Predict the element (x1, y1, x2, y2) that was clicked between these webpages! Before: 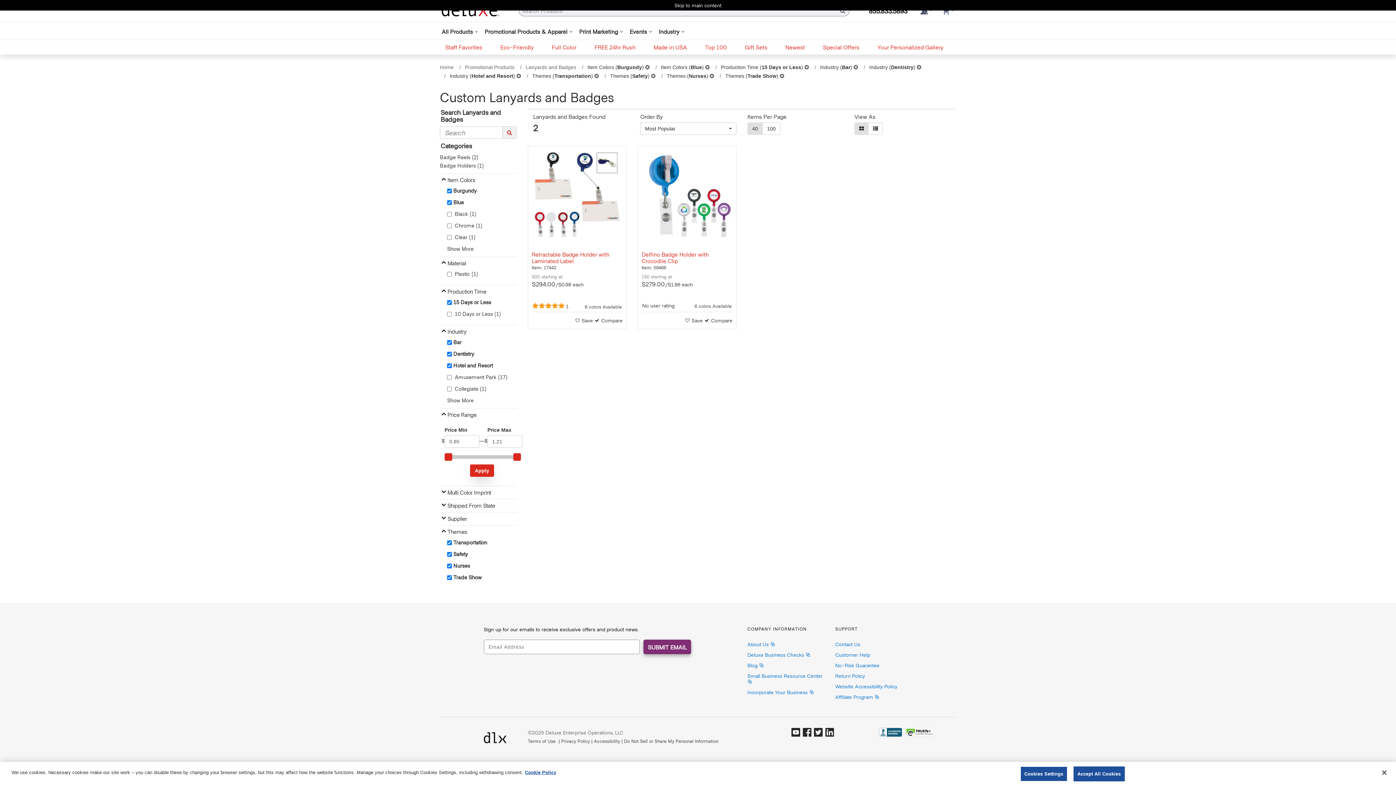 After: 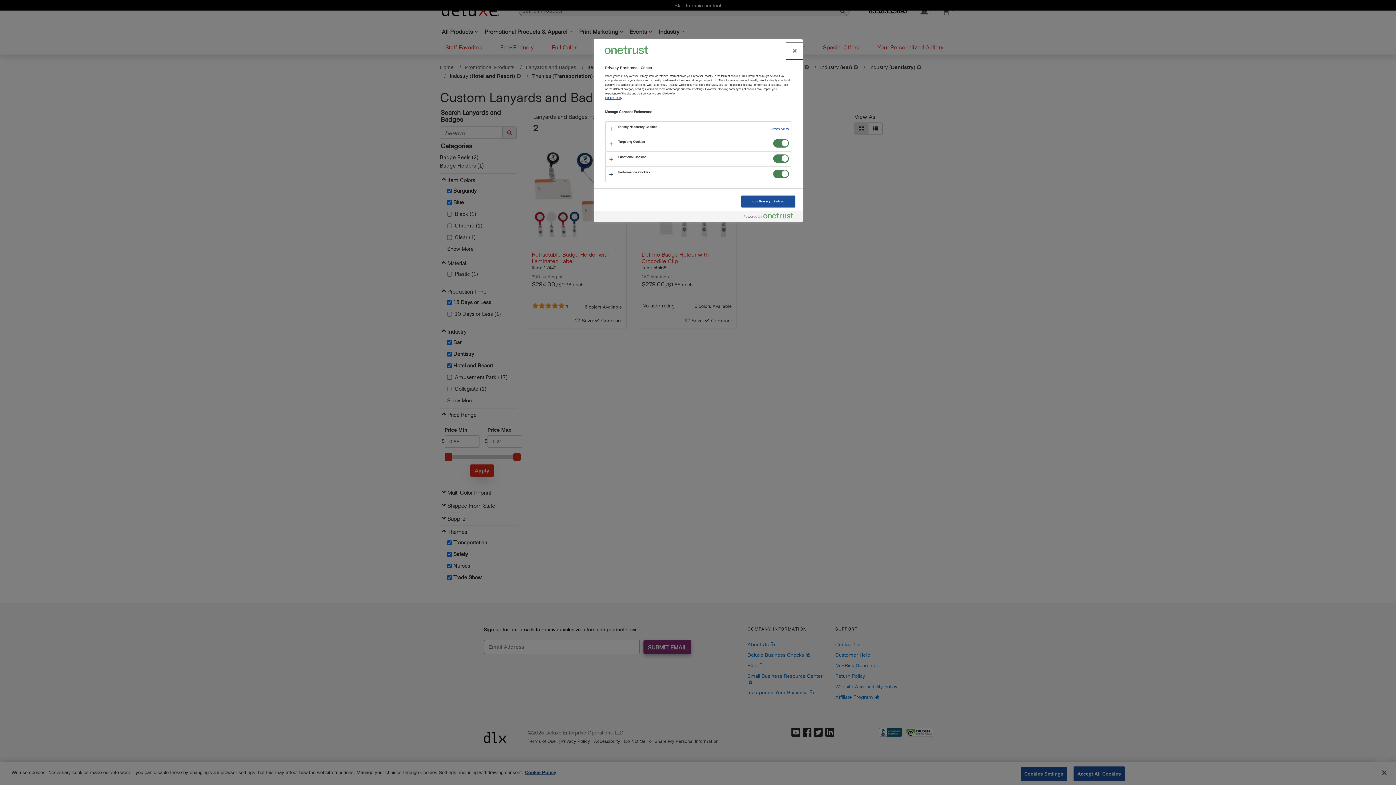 Action: bbox: (1020, 766, 1067, 781) label: Cookies Settings